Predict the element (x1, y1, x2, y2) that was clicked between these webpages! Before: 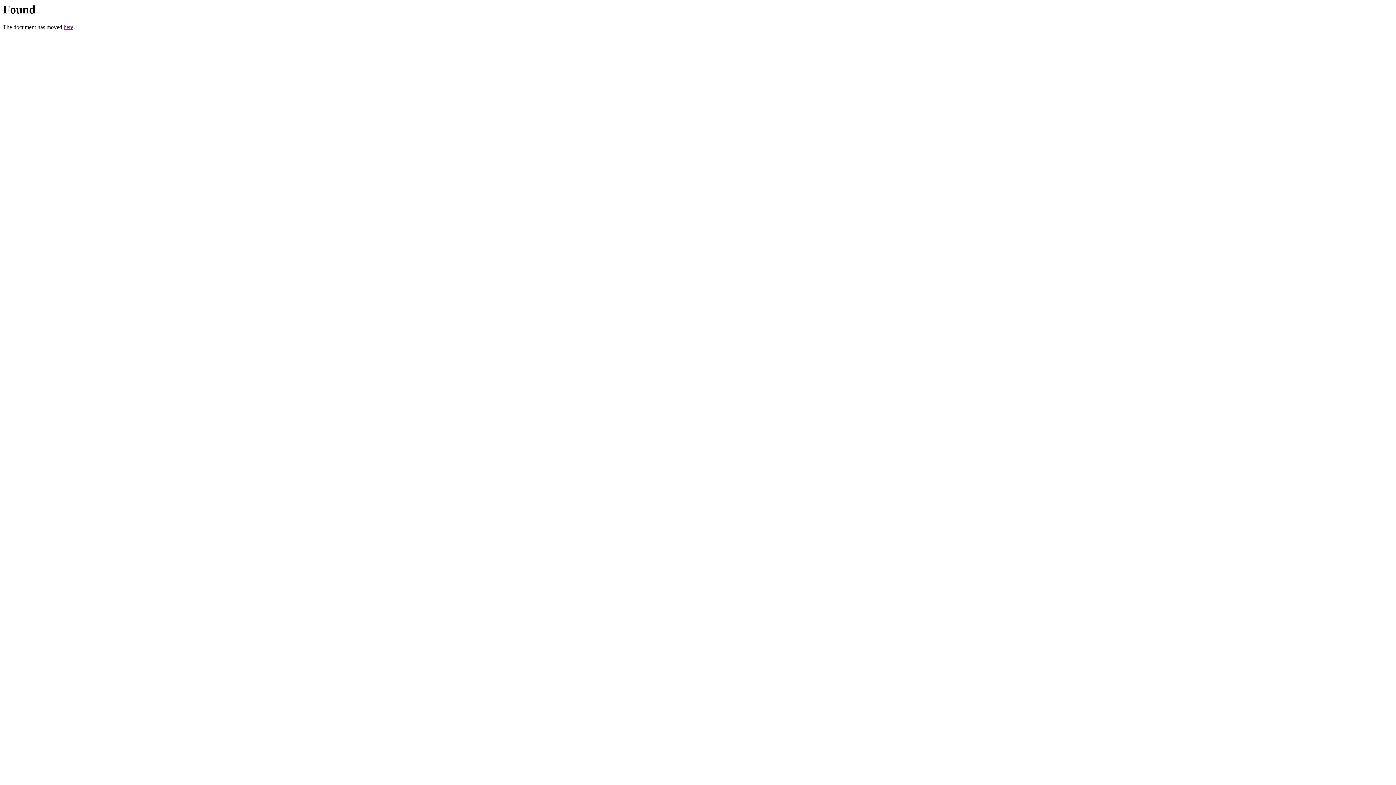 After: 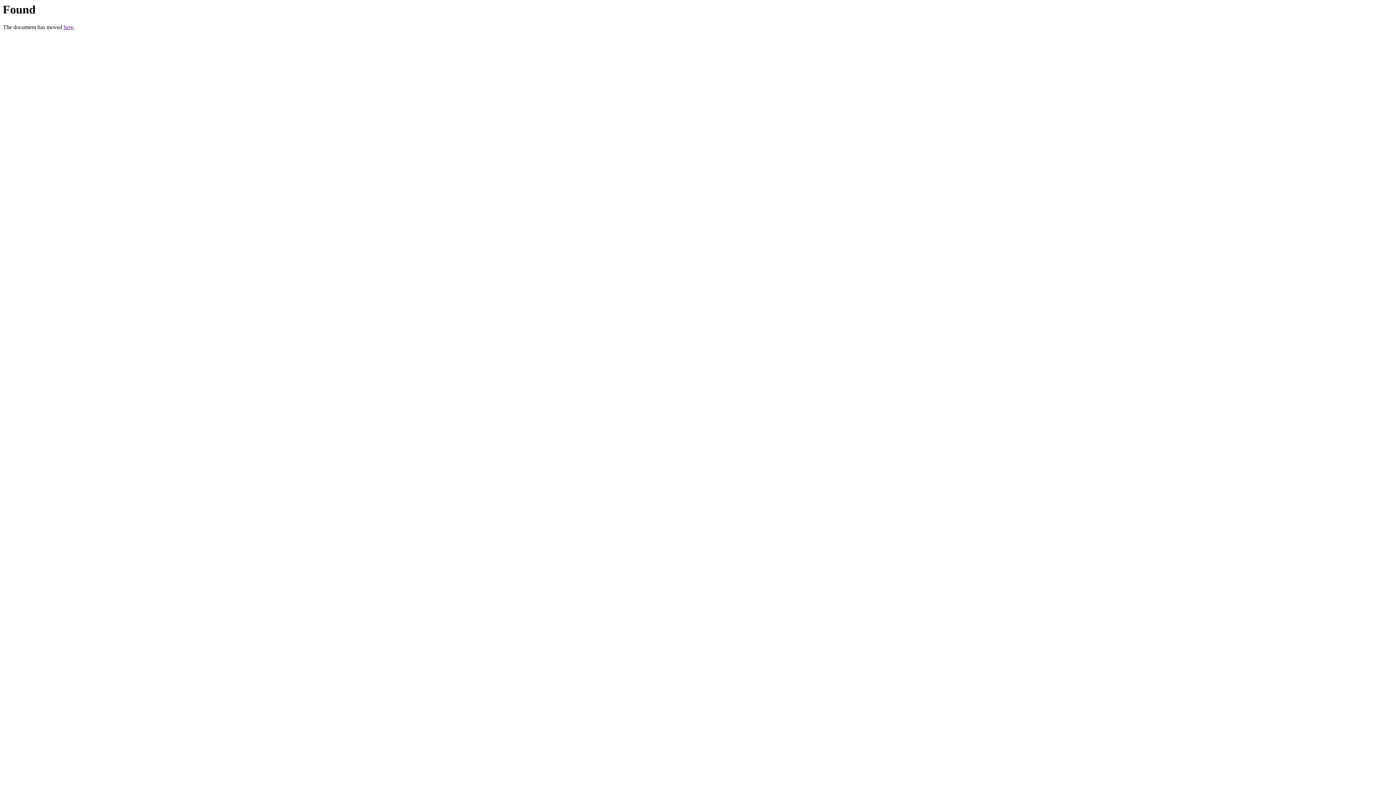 Action: label: here bbox: (63, 24, 73, 30)